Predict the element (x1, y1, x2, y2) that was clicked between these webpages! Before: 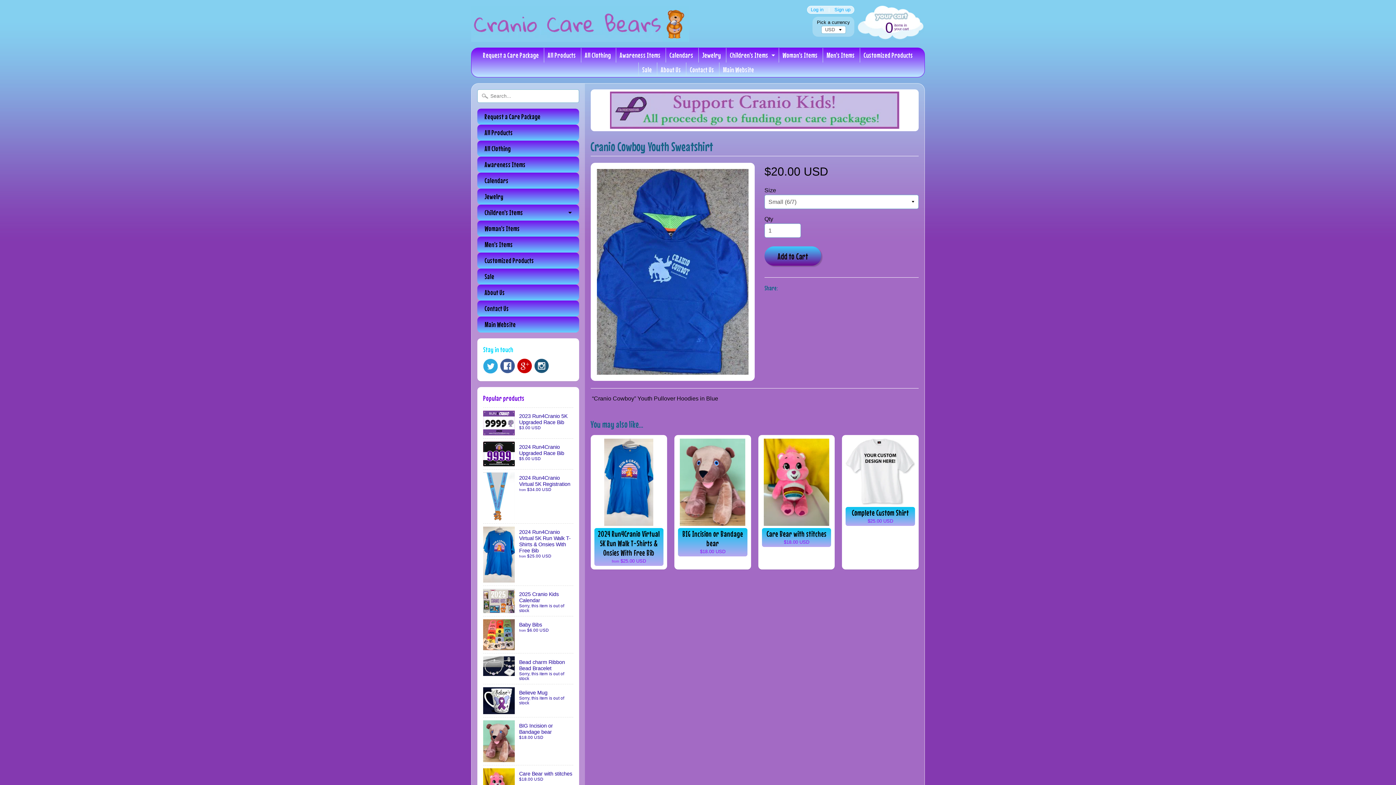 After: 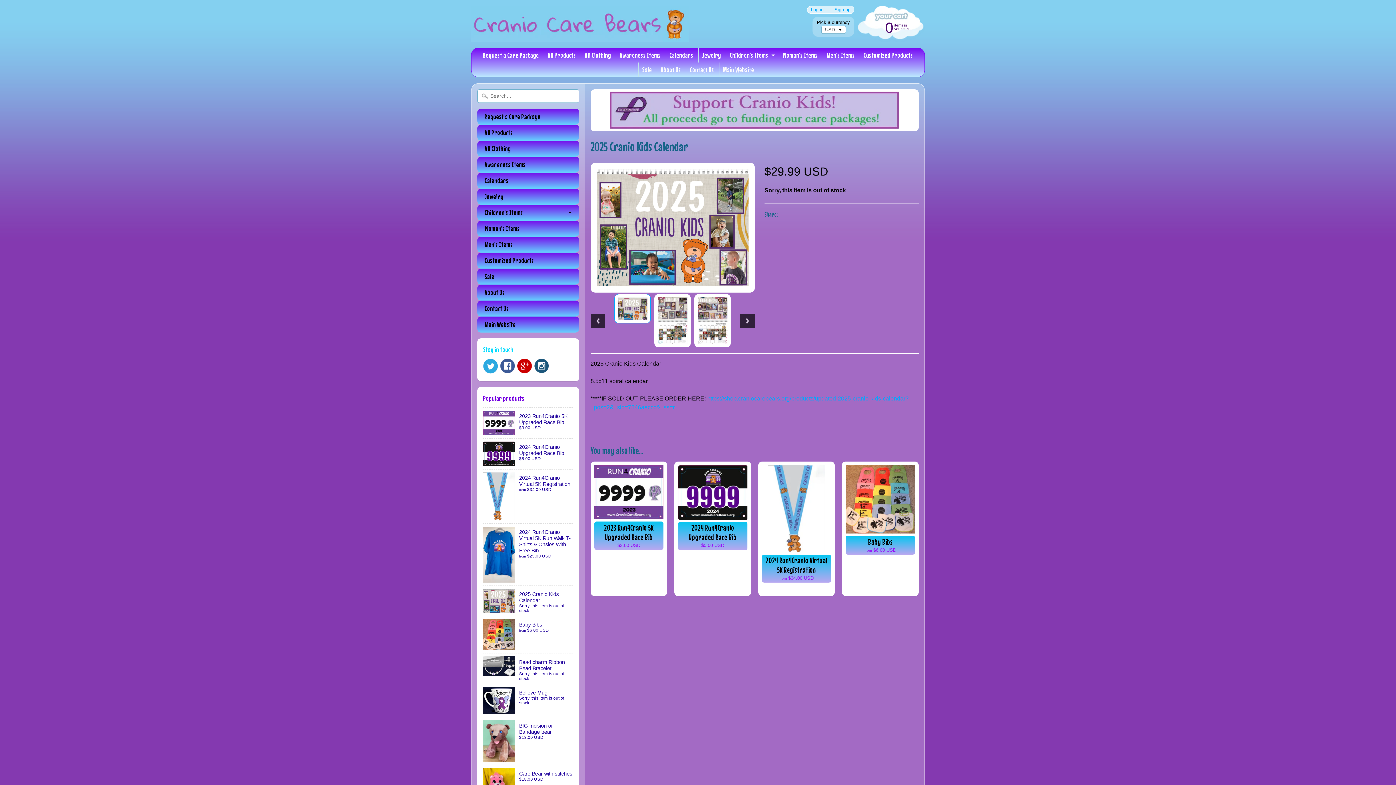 Action: bbox: (483, 586, 573, 616) label: 2025 Cranio Kids Calendar
Sorry, this item is out of stock